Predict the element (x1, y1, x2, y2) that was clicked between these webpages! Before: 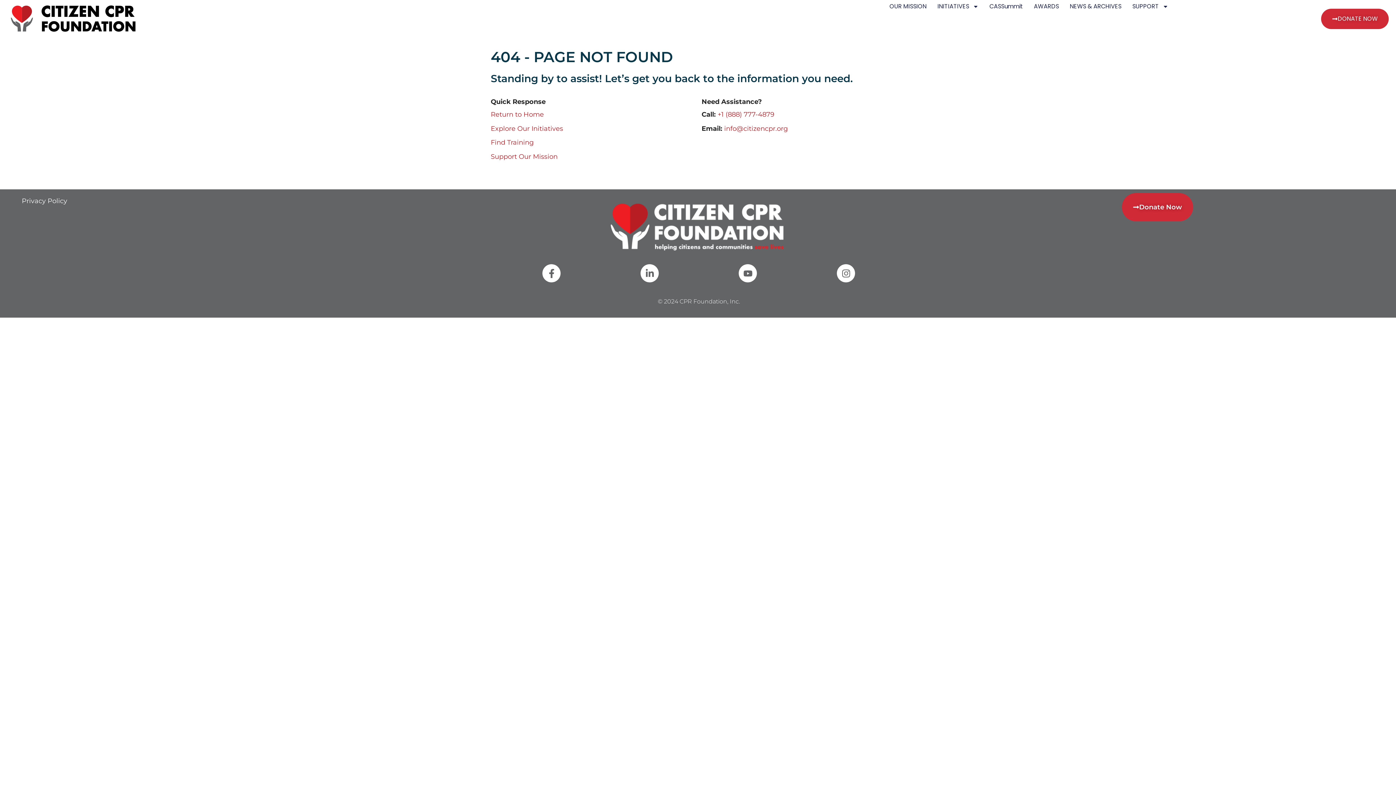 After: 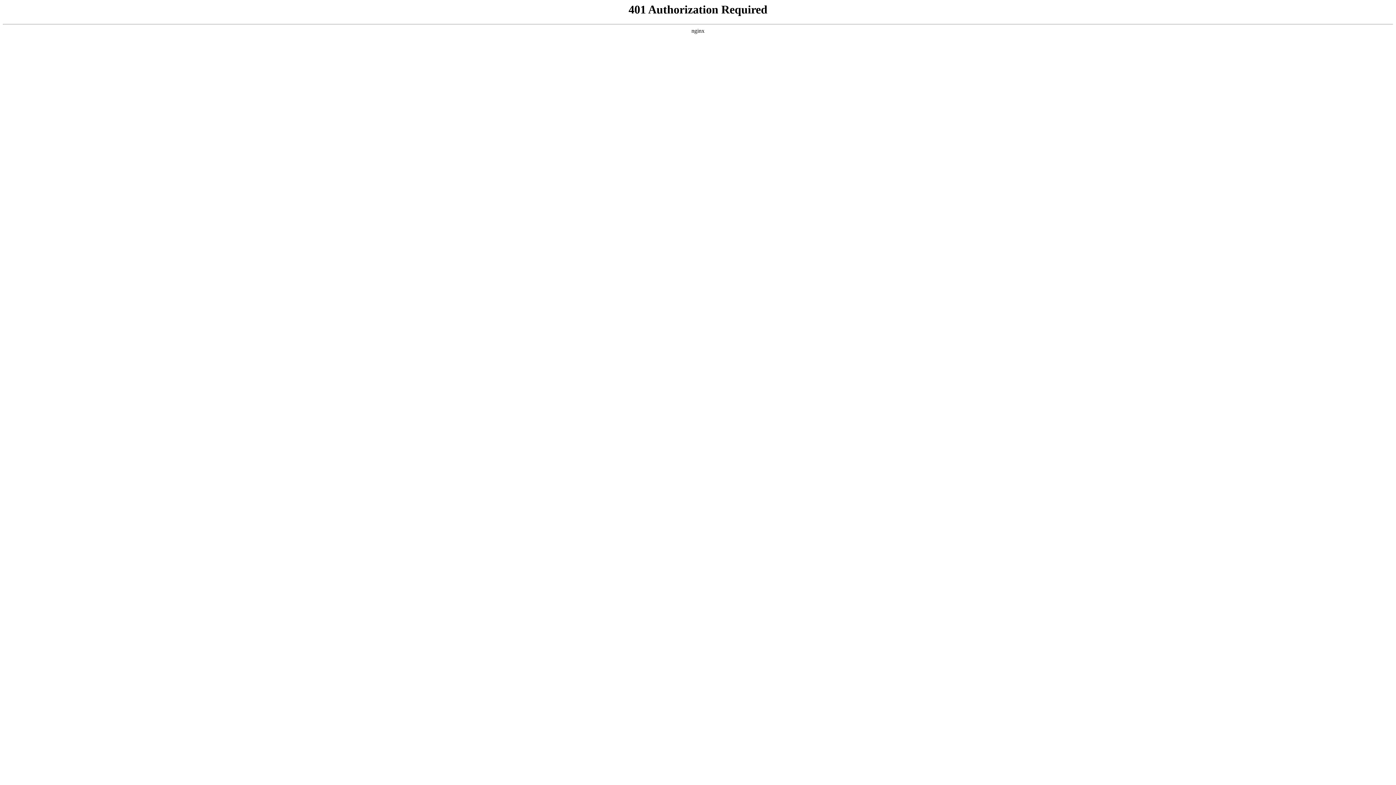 Action: label: Explore Our Initiatives bbox: (490, 124, 563, 132)